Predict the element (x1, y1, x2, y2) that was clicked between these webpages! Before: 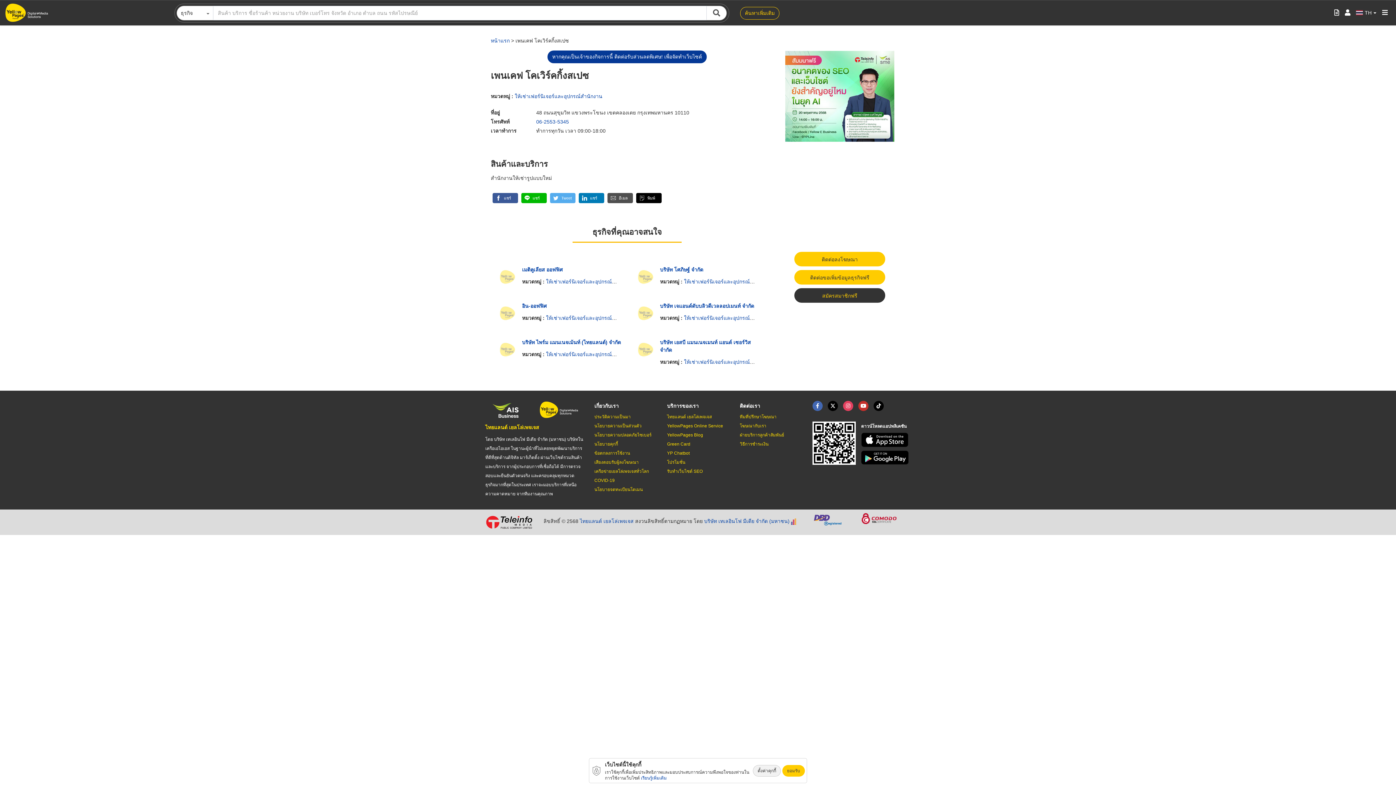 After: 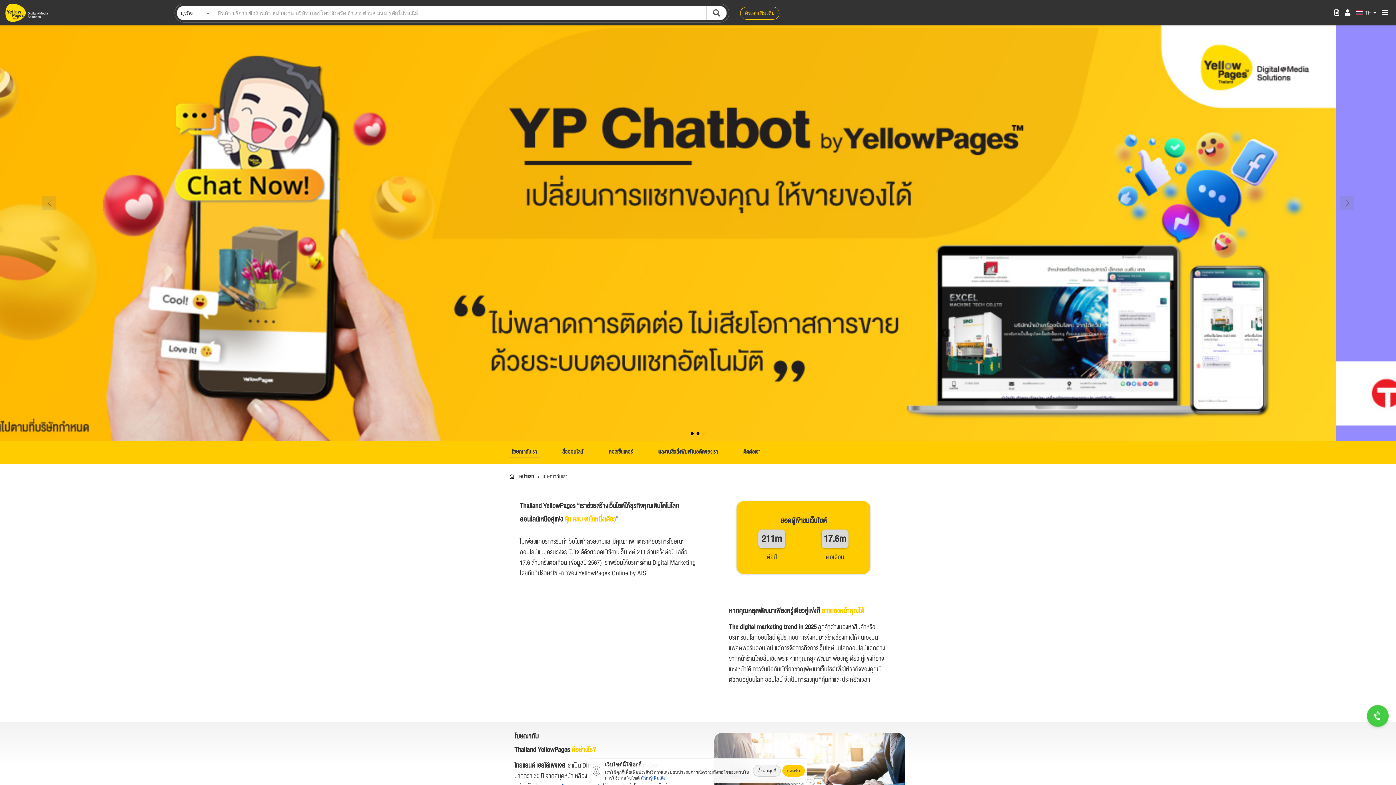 Action: bbox: (740, 423, 766, 428) label: โฆษณากับเรา